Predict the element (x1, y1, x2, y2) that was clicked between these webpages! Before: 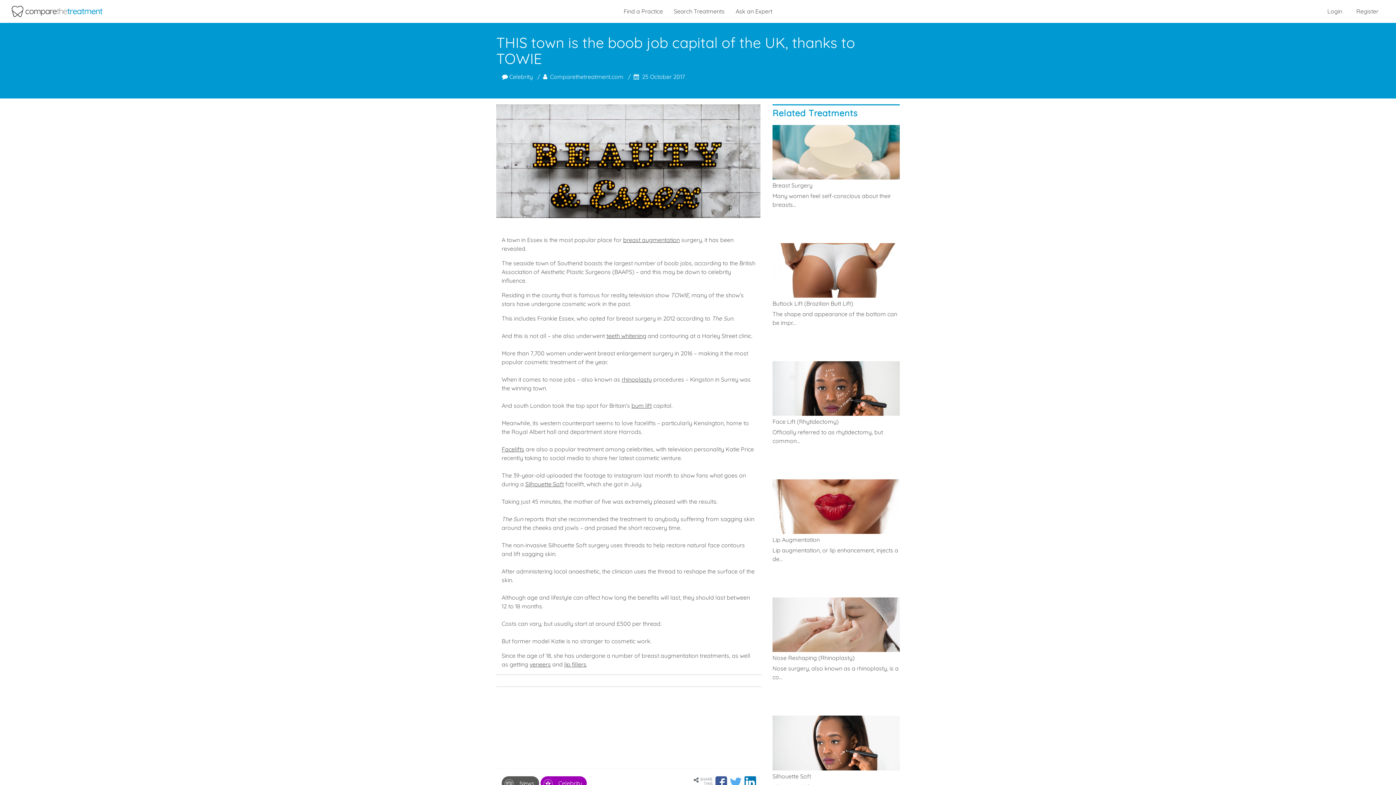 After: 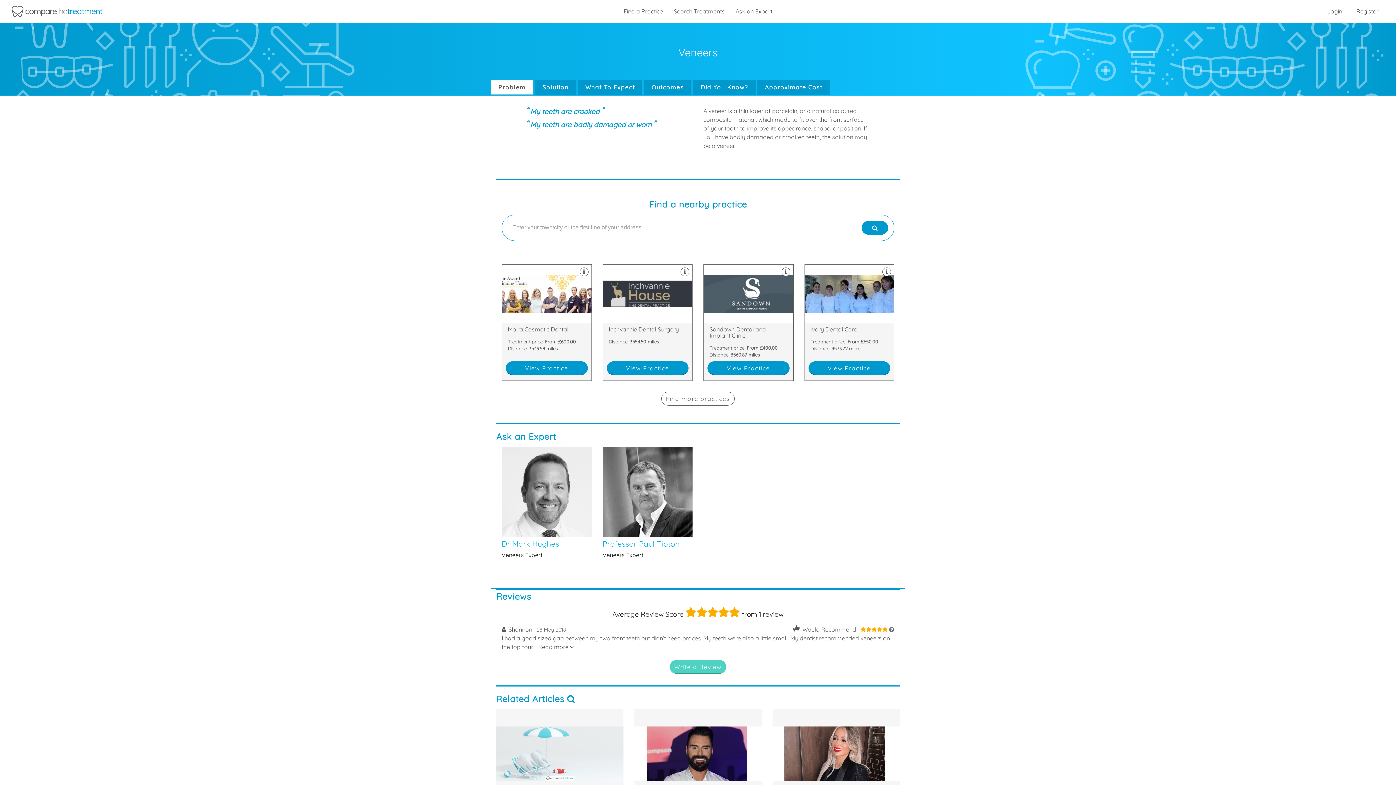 Action: bbox: (529, 661, 550, 668) label: veneers